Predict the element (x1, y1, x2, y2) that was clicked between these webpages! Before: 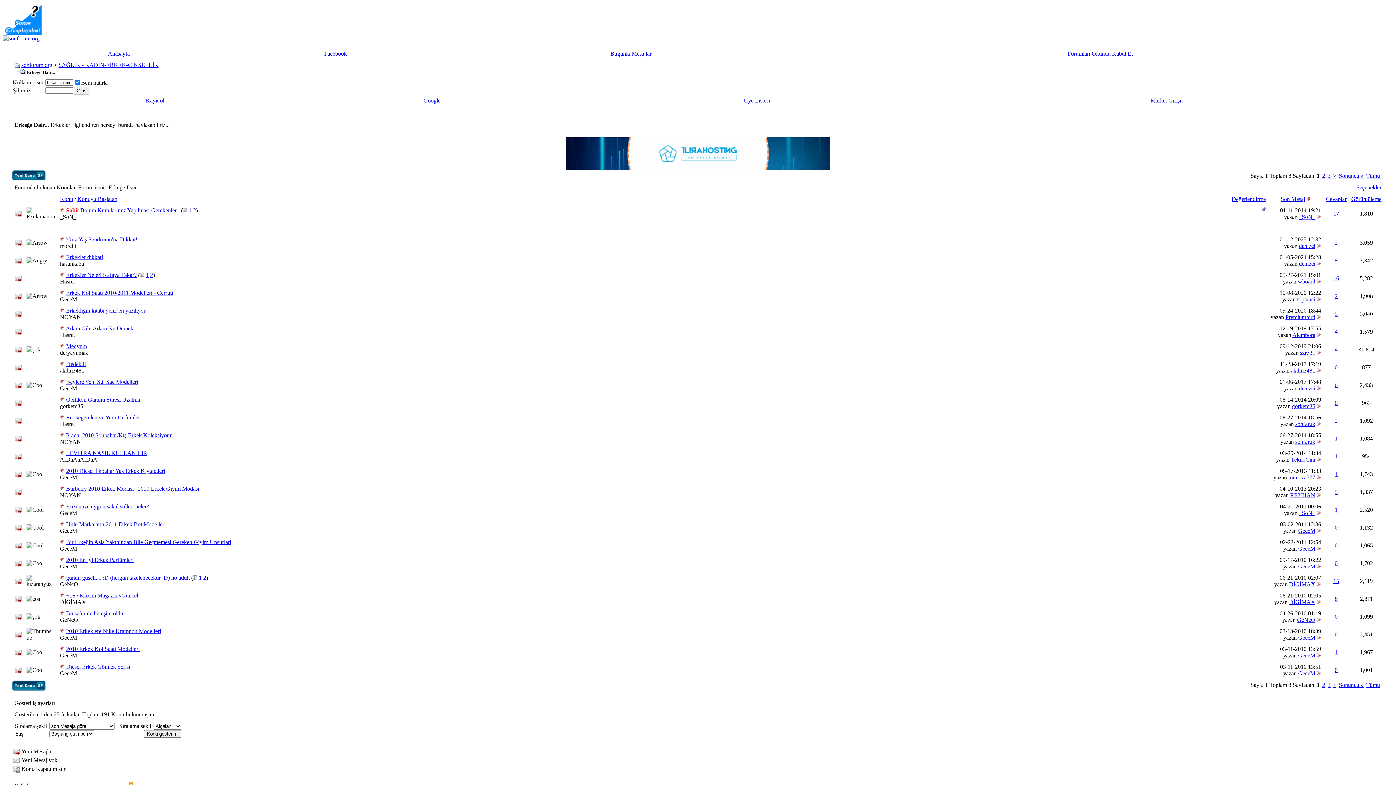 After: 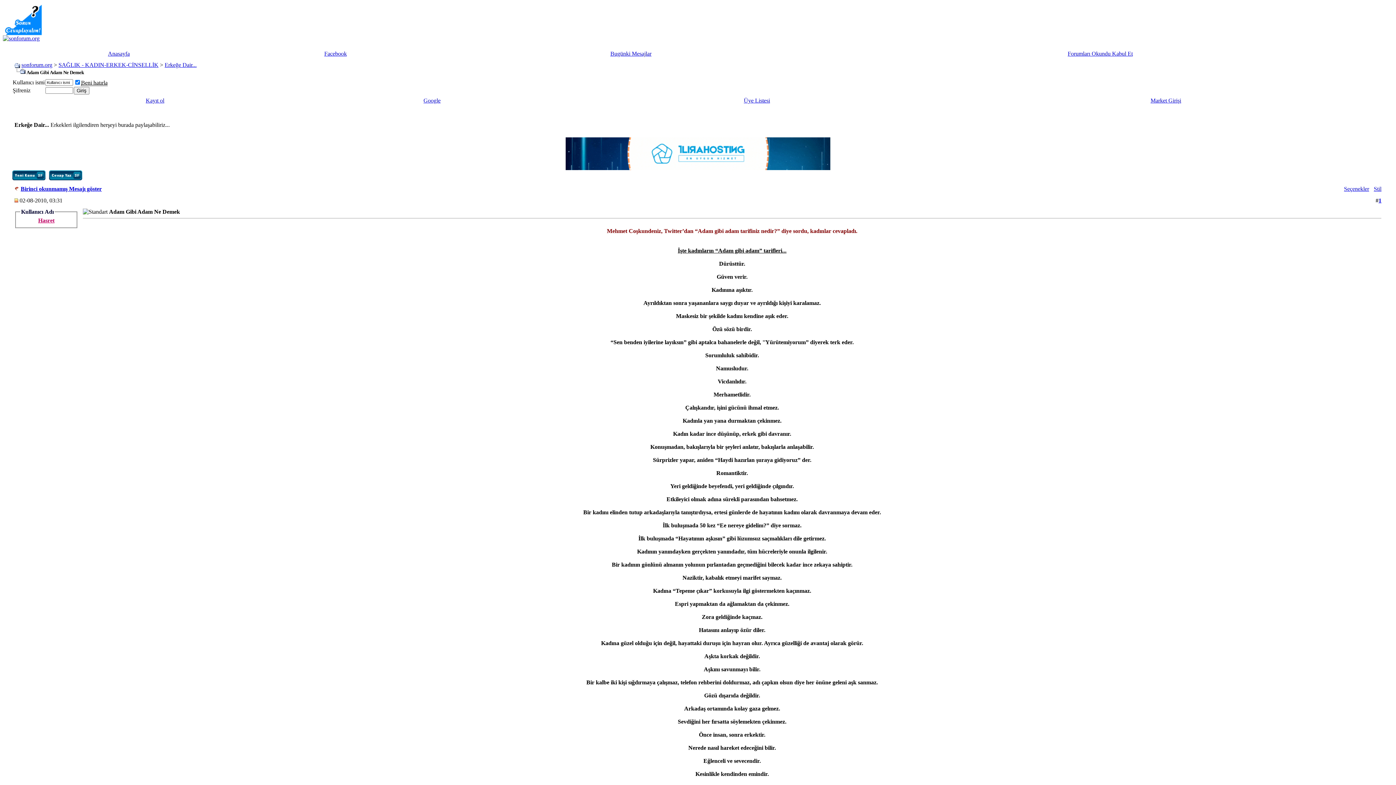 Action: label: Adam Gibi Adam Ne Demek bbox: (65, 325, 133, 331)